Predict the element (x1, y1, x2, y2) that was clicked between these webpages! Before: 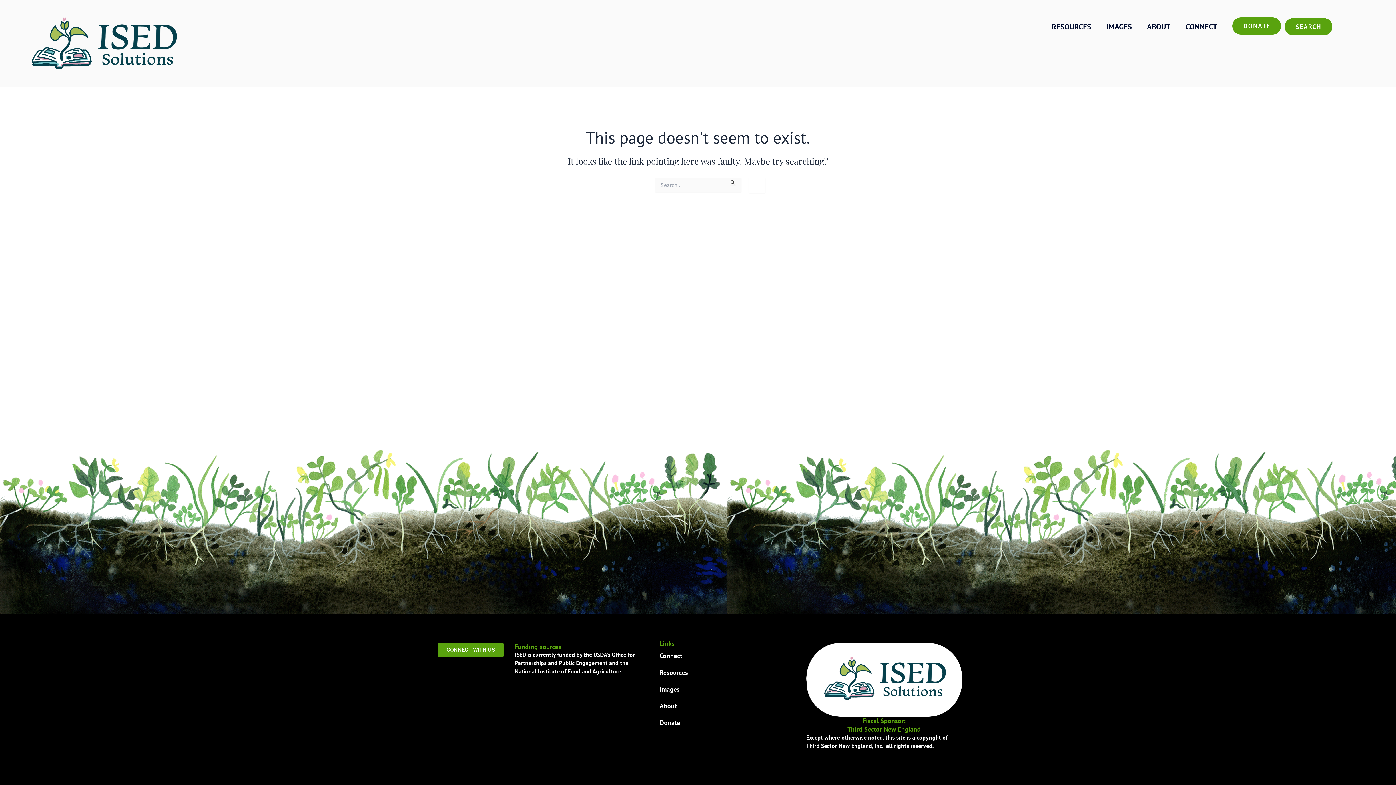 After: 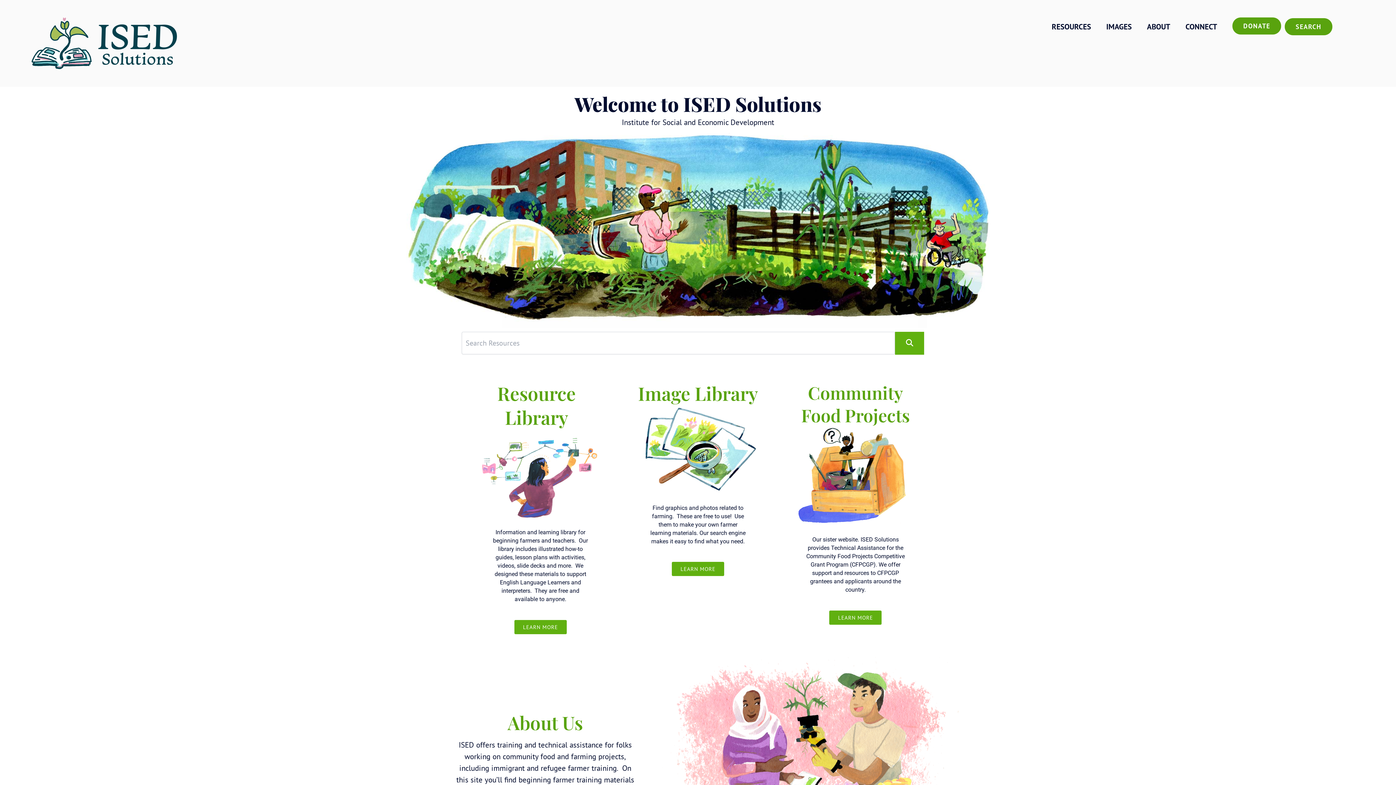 Action: bbox: (31, 17, 177, 69)